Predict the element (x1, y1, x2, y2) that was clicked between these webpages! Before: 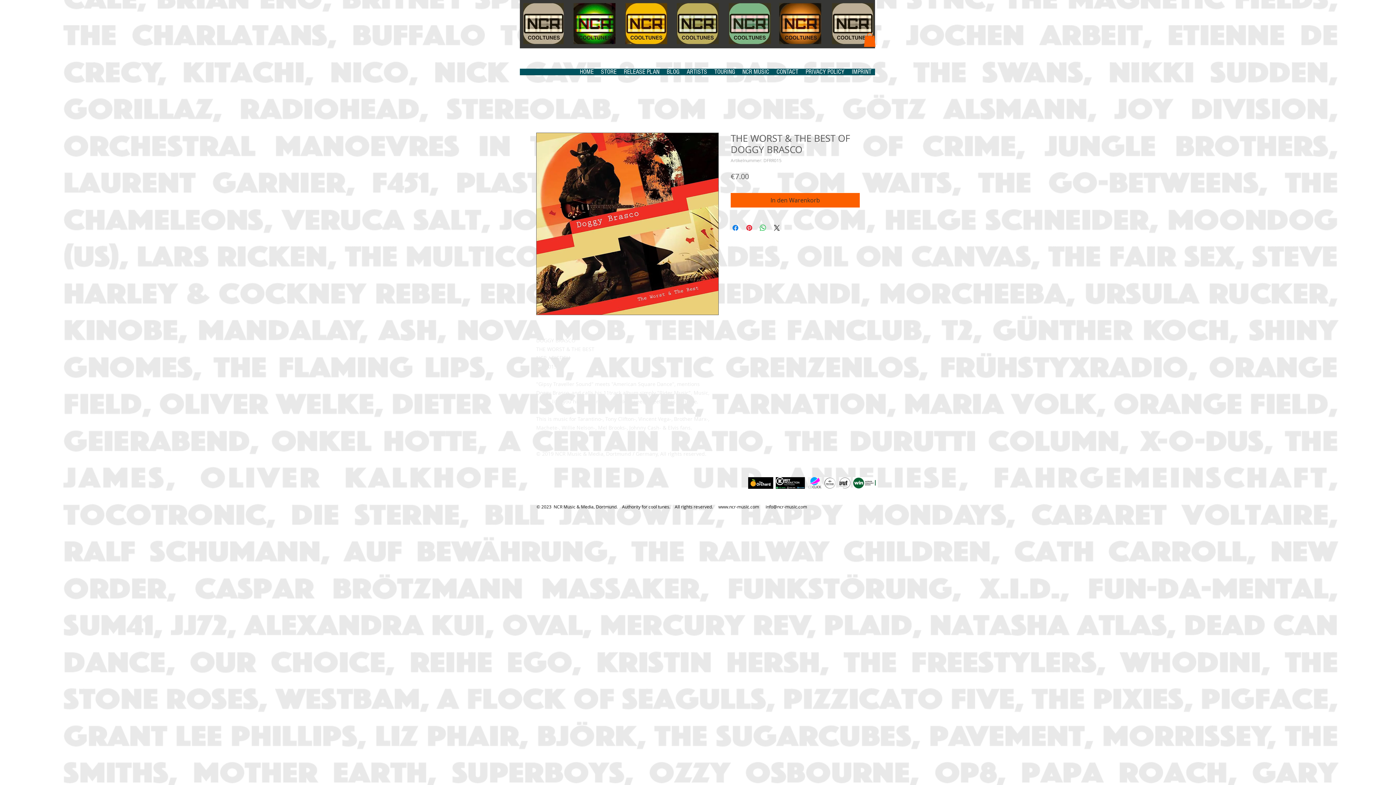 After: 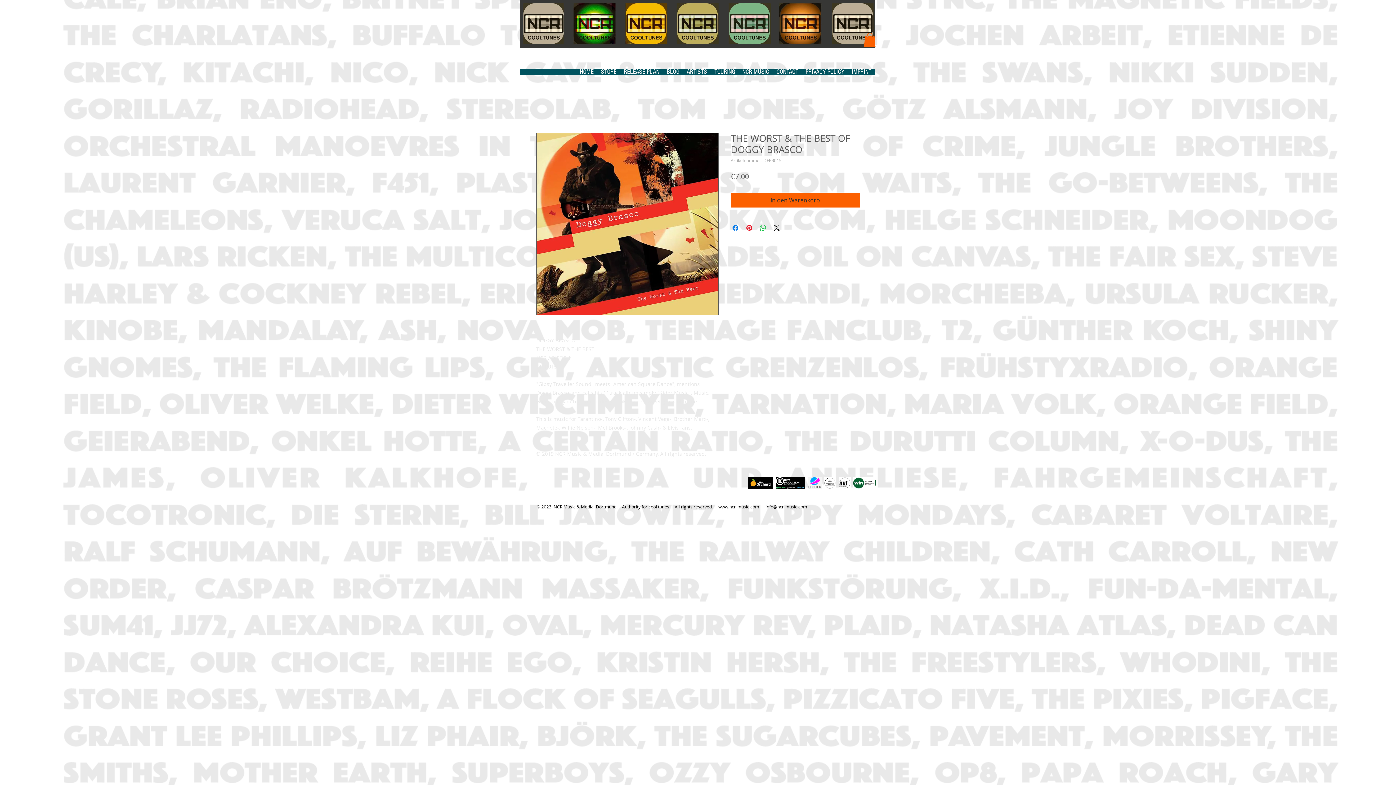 Action: label: info@ncr-music.com bbox: (765, 504, 807, 509)